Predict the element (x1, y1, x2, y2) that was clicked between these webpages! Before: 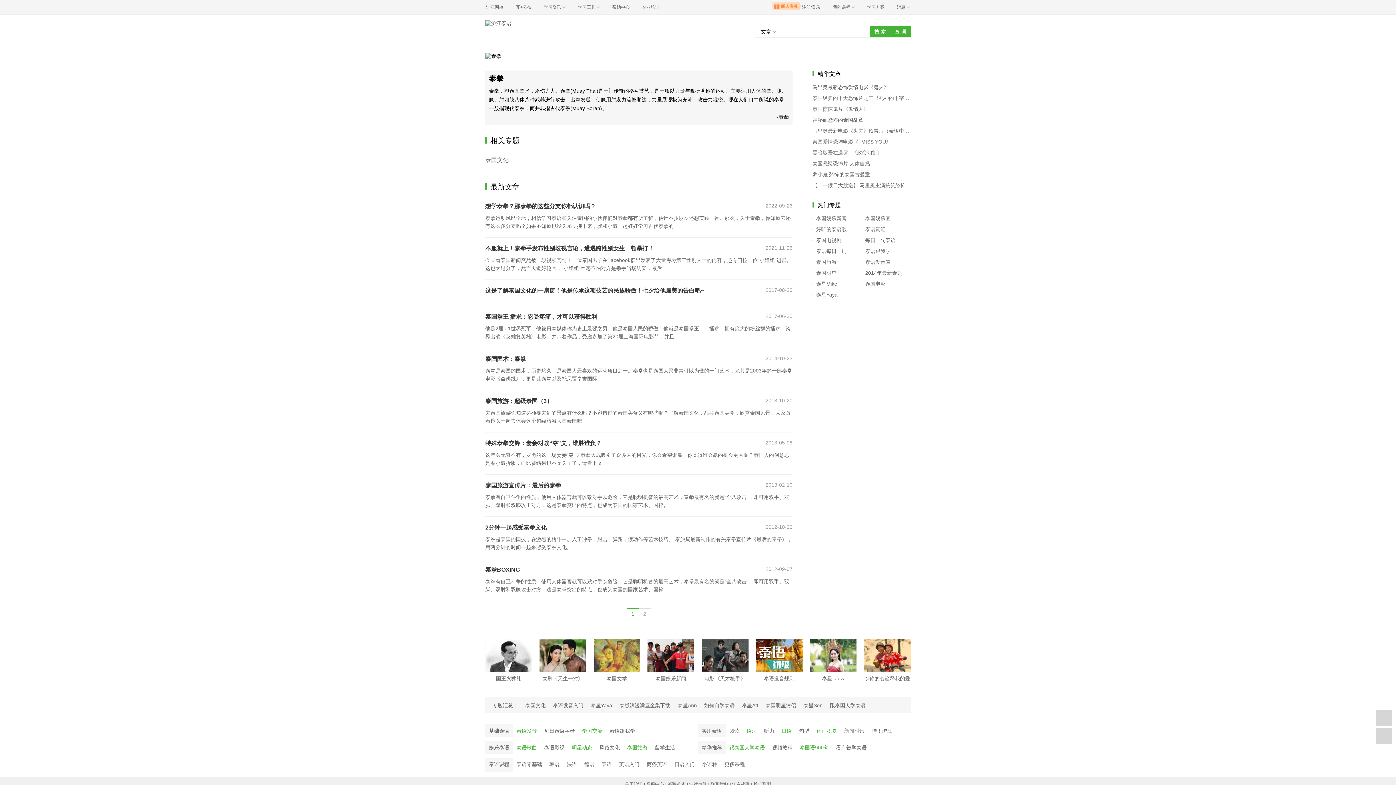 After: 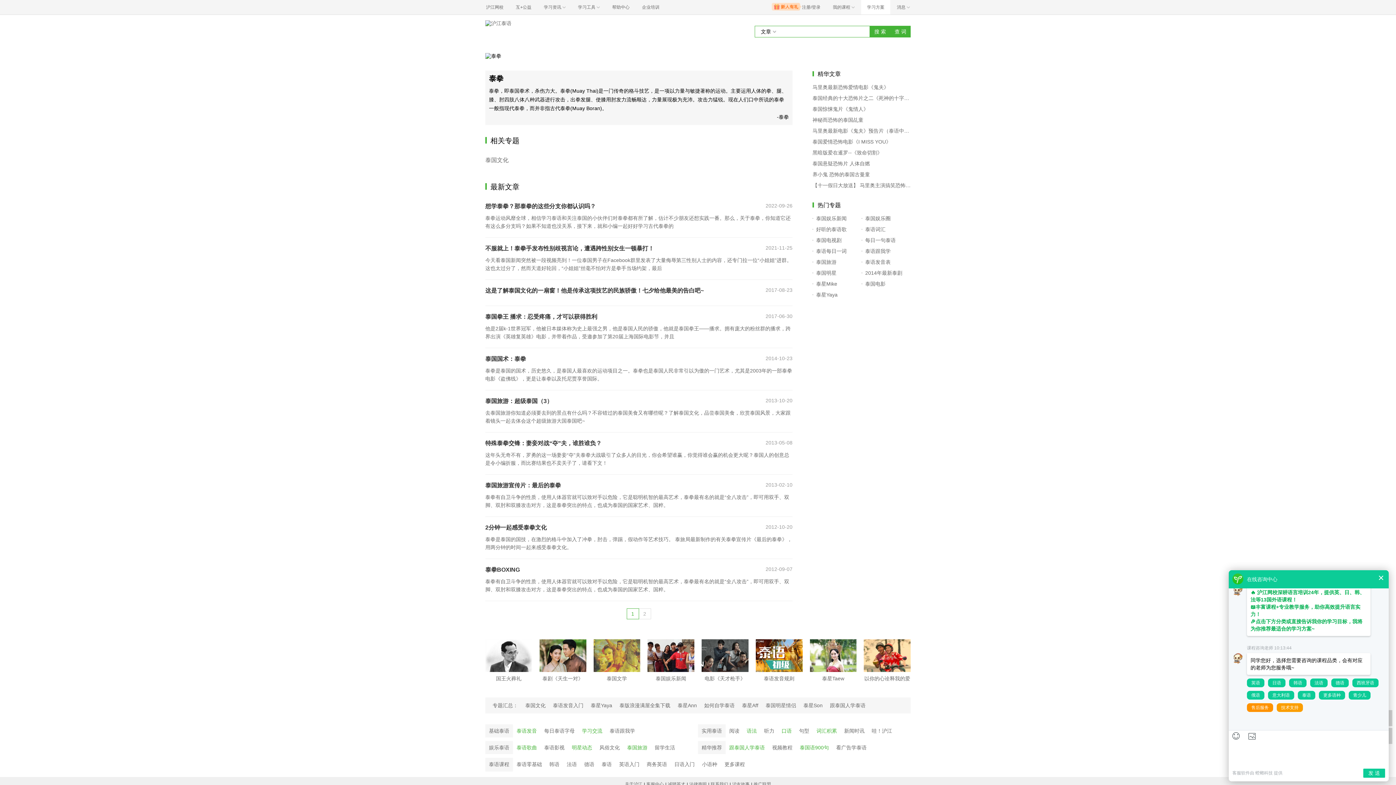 Action: label: 学习方案 bbox: (861, 0, 890, 14)